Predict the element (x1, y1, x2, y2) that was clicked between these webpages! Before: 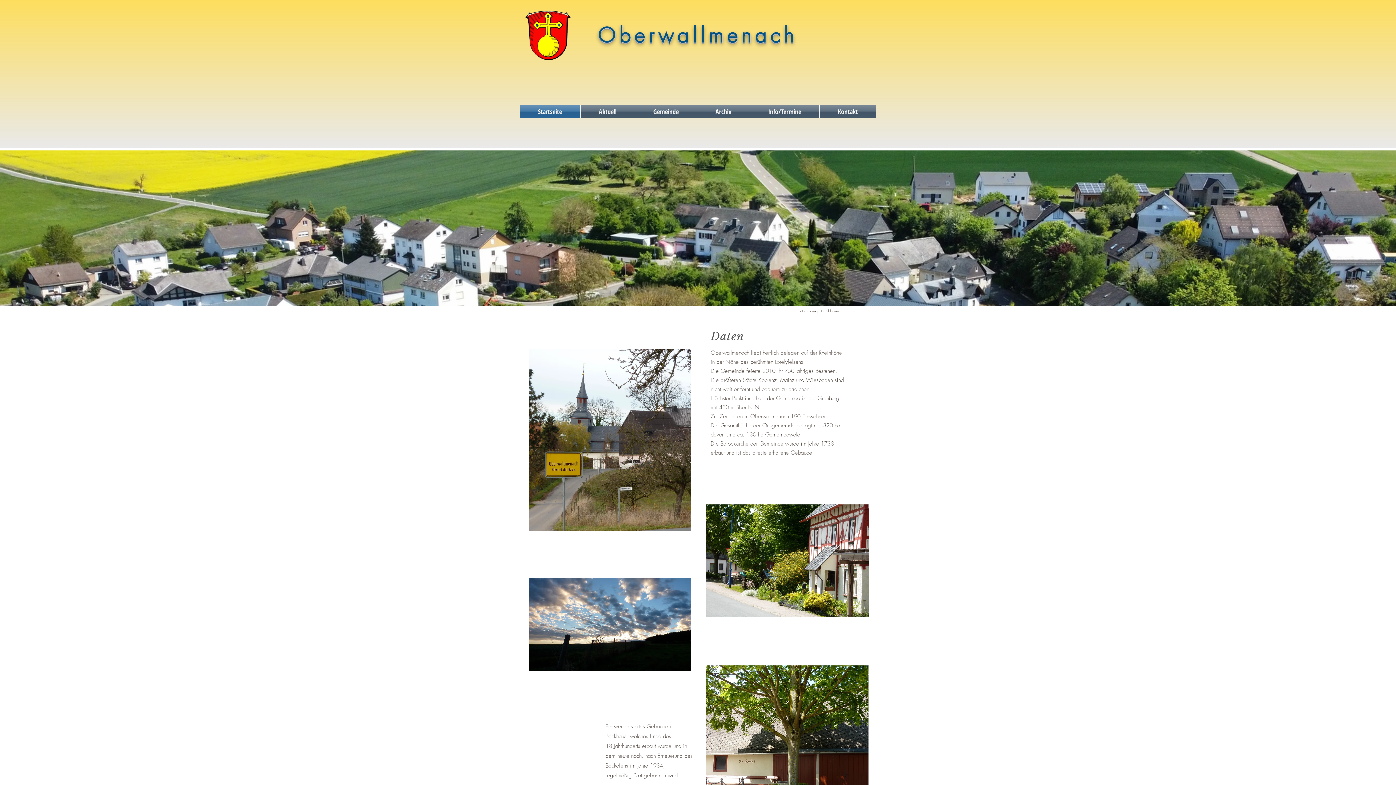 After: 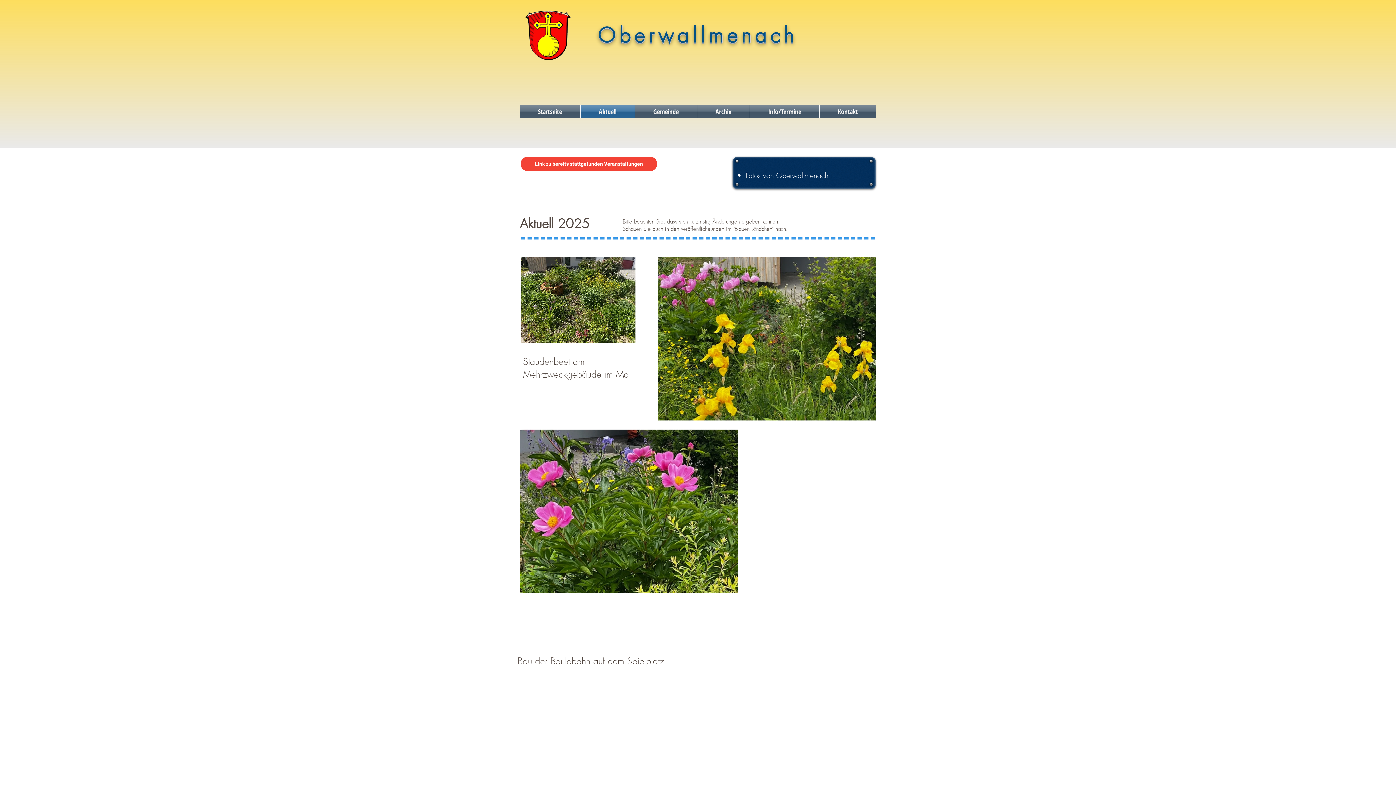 Action: bbox: (580, 105, 634, 118) label: Aktuell